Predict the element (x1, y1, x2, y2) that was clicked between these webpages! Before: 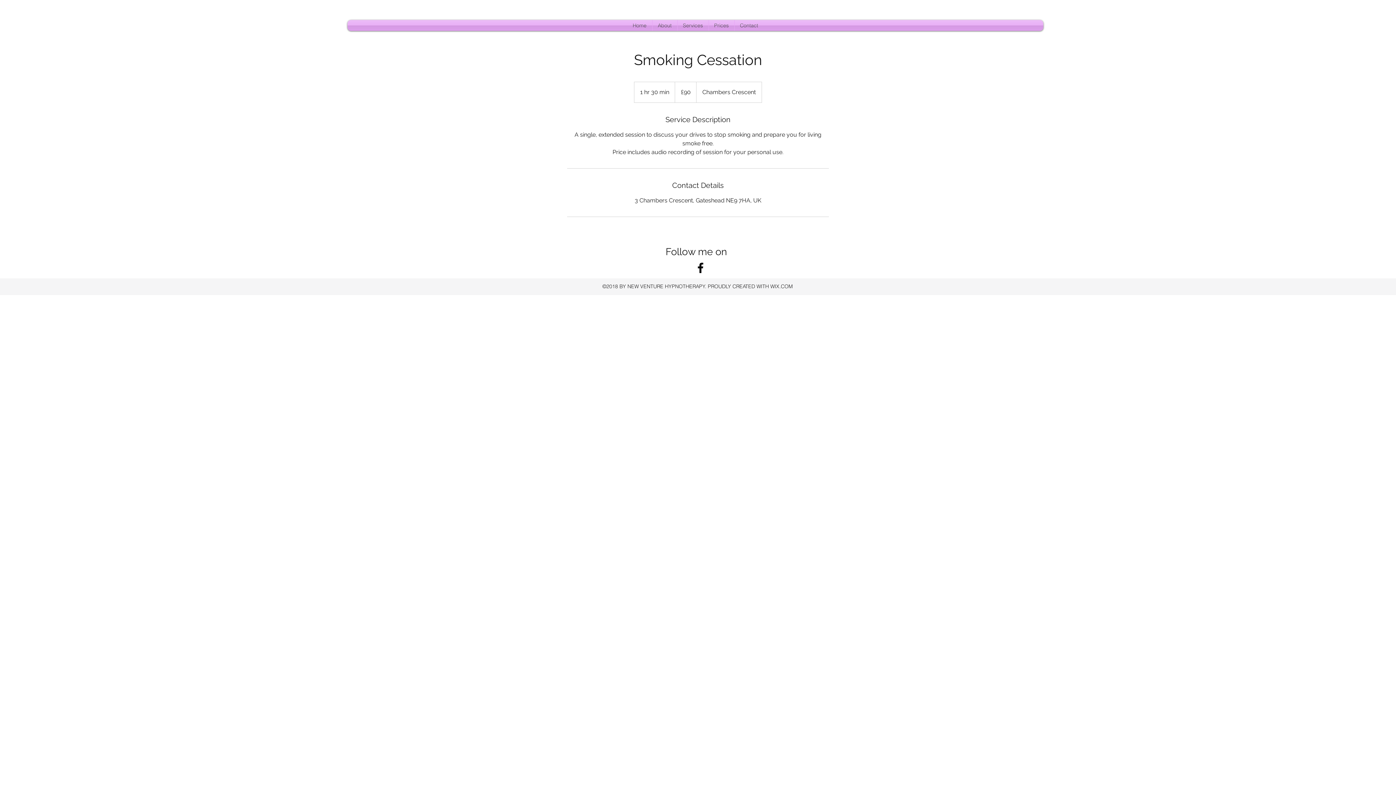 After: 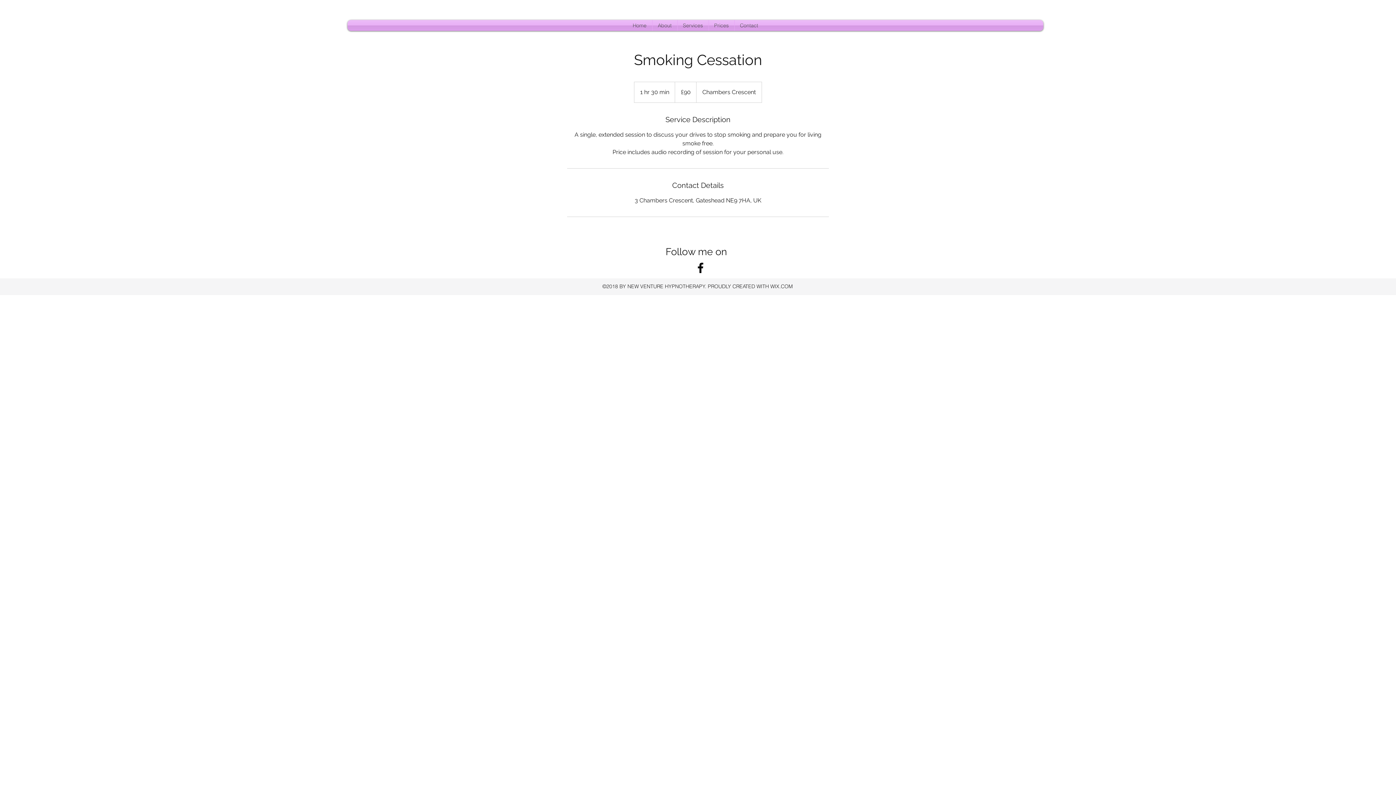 Action: bbox: (693, 261, 707, 274)